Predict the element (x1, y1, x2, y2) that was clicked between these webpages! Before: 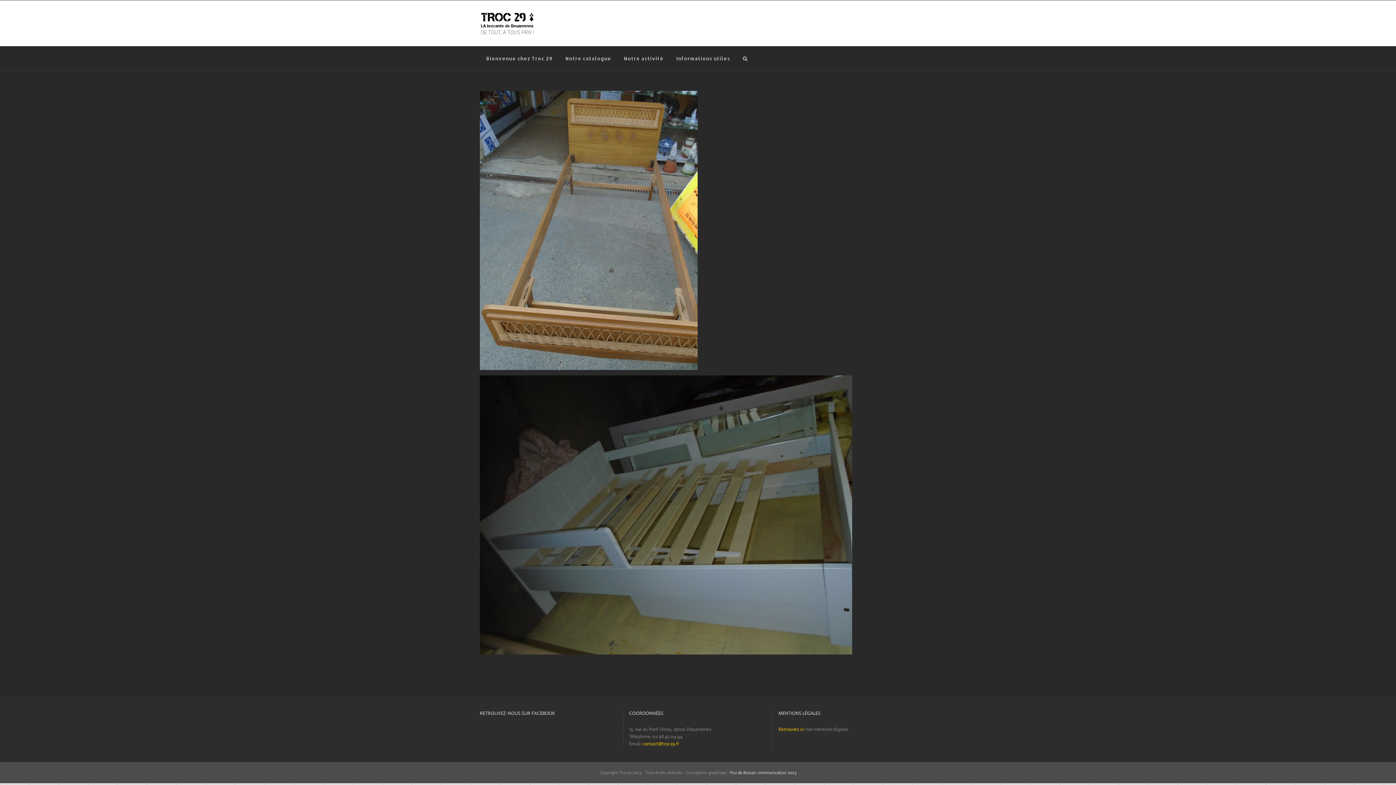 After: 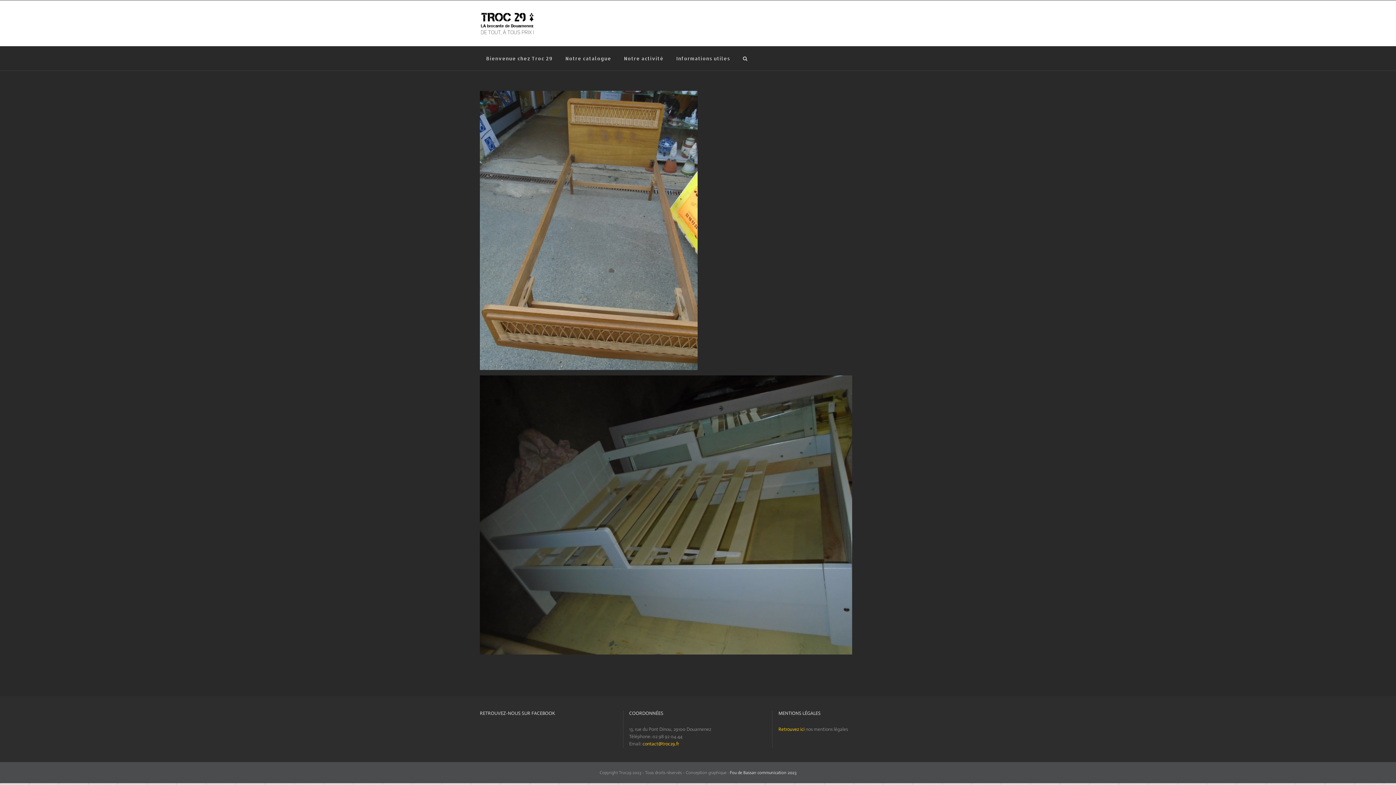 Action: label: contact@troc29.fr bbox: (642, 741, 679, 746)